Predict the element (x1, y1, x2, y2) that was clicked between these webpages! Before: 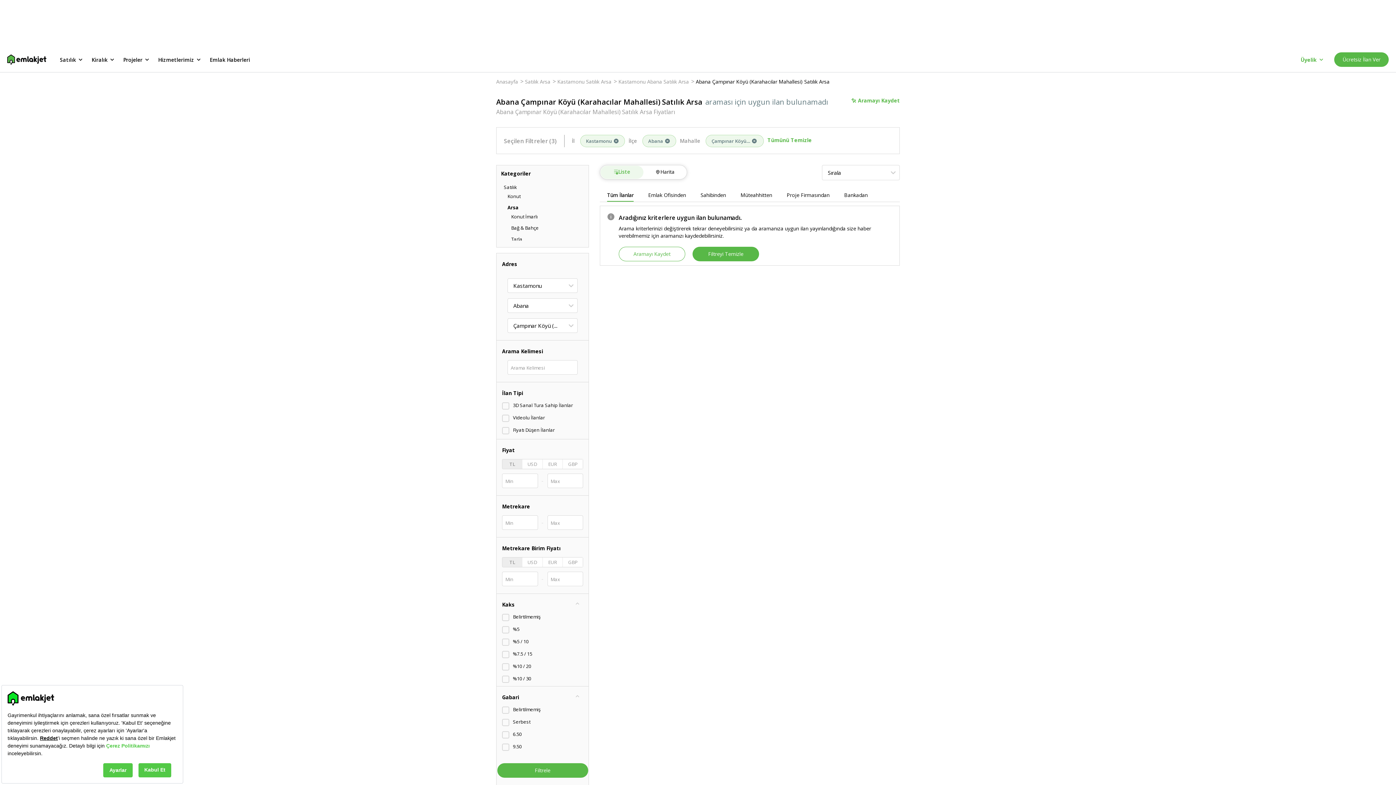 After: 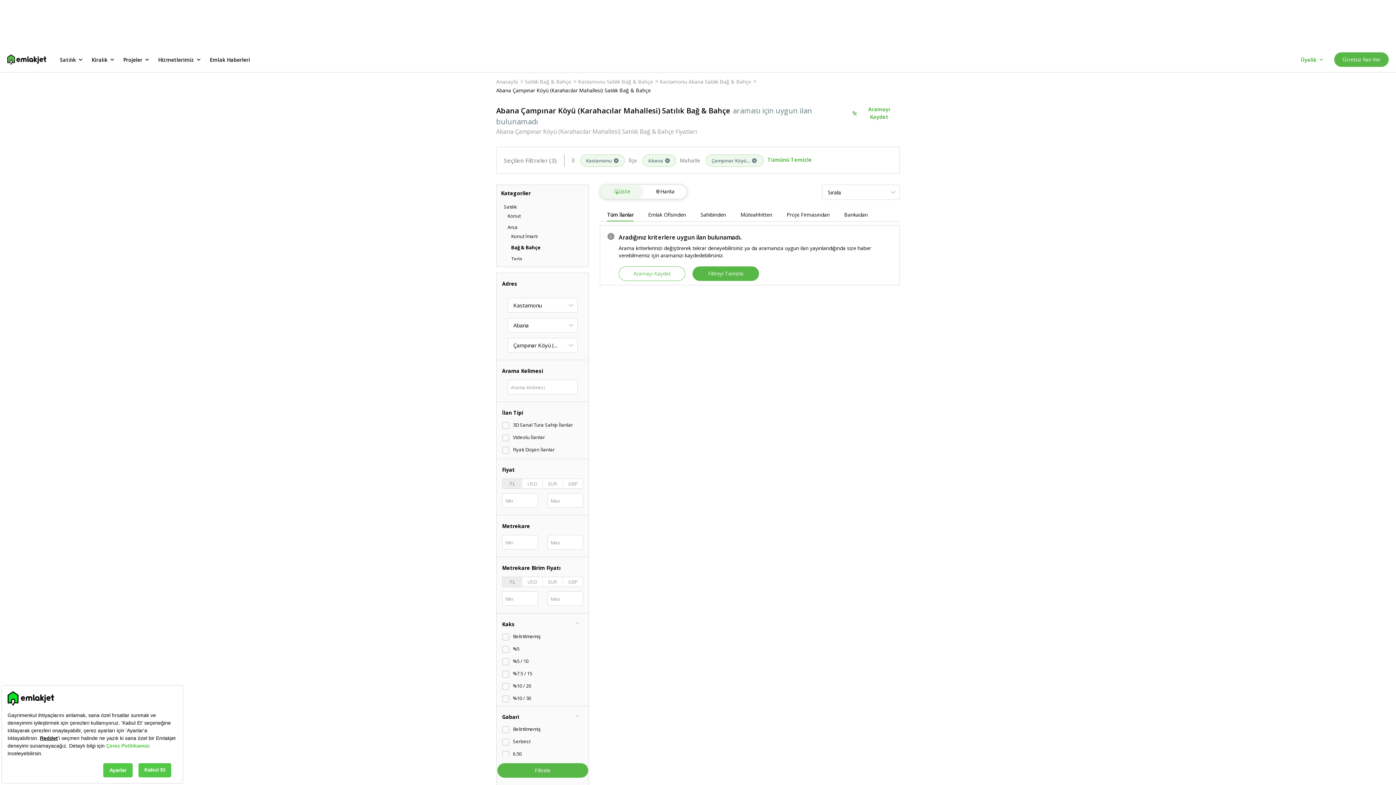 Action: label: Bağ & Bahçe bbox: (511, 224, 538, 231)